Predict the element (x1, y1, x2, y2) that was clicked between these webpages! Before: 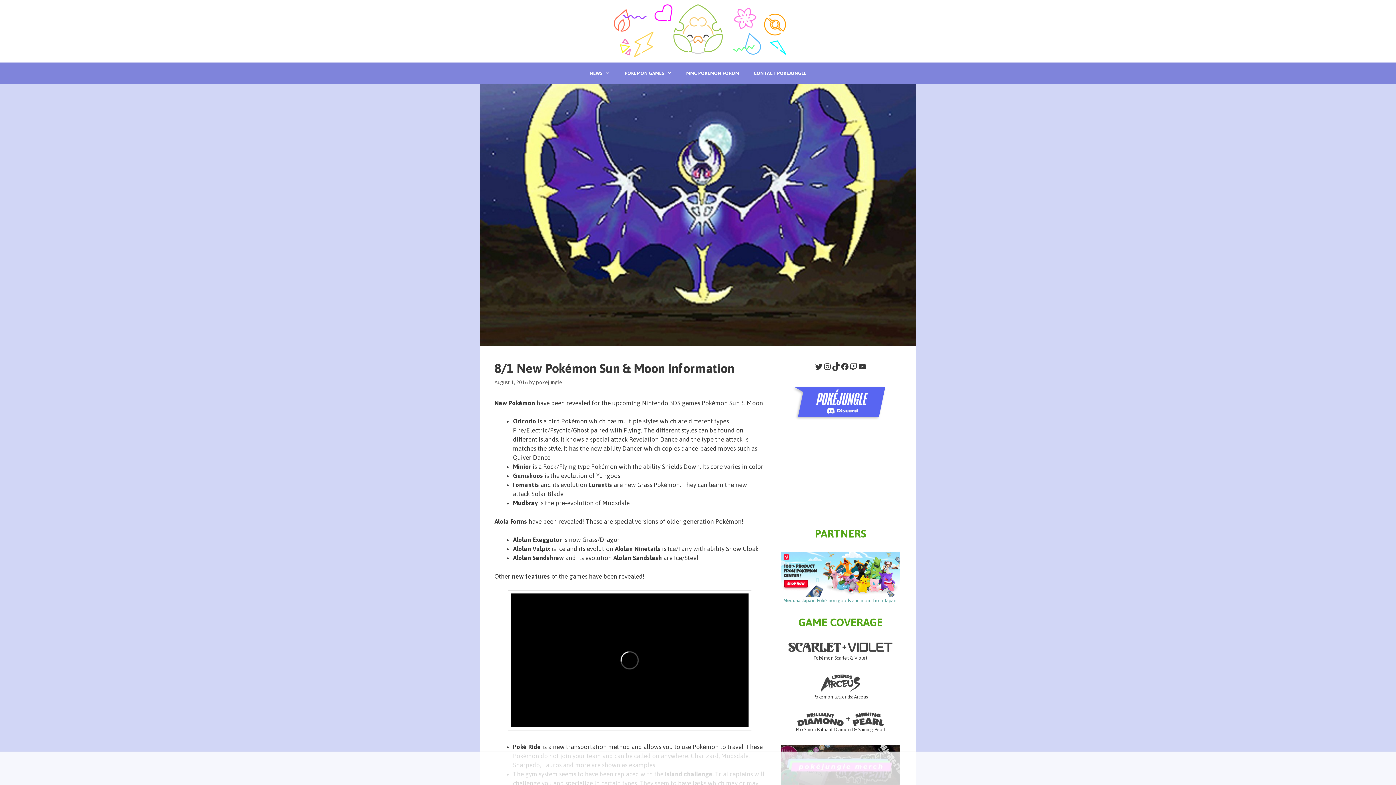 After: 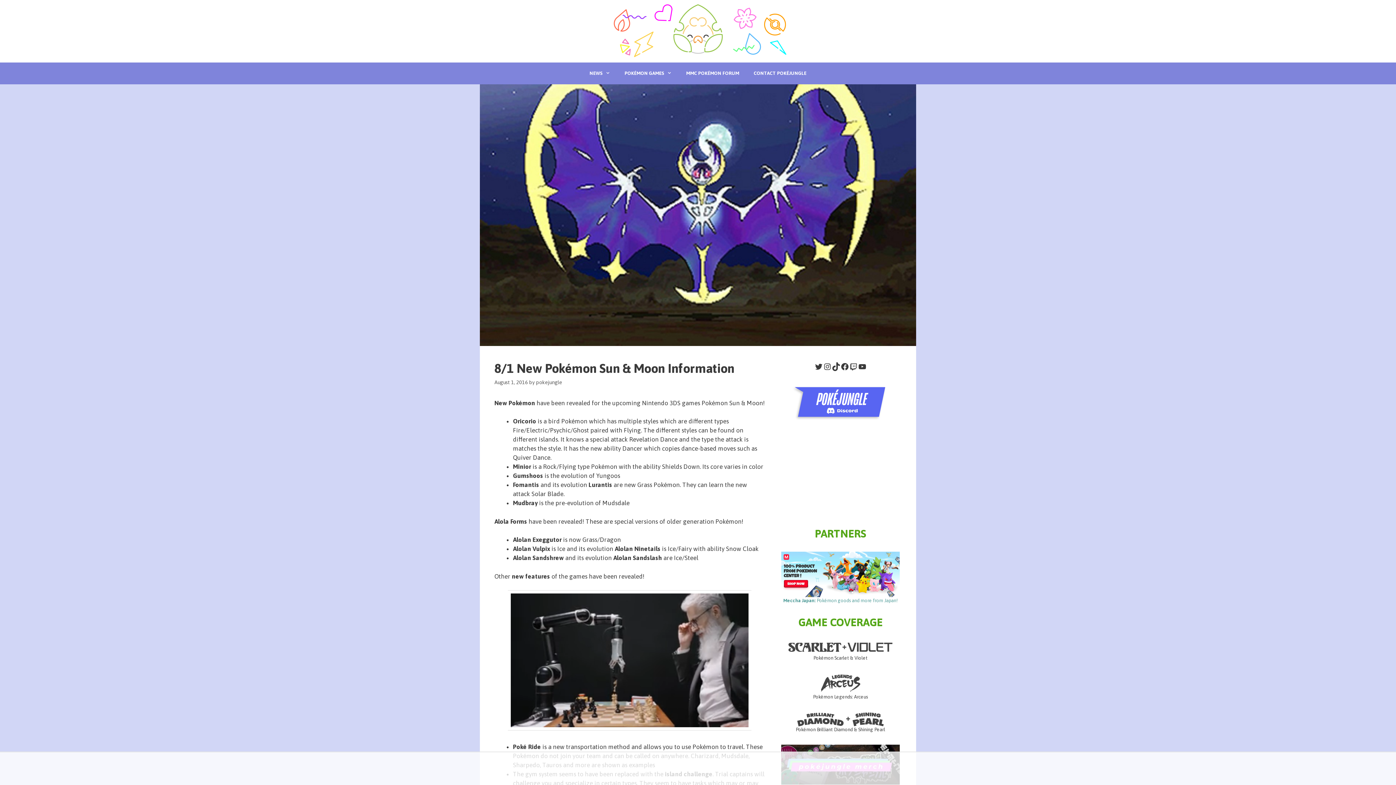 Action: bbox: (781, 552, 900, 597)